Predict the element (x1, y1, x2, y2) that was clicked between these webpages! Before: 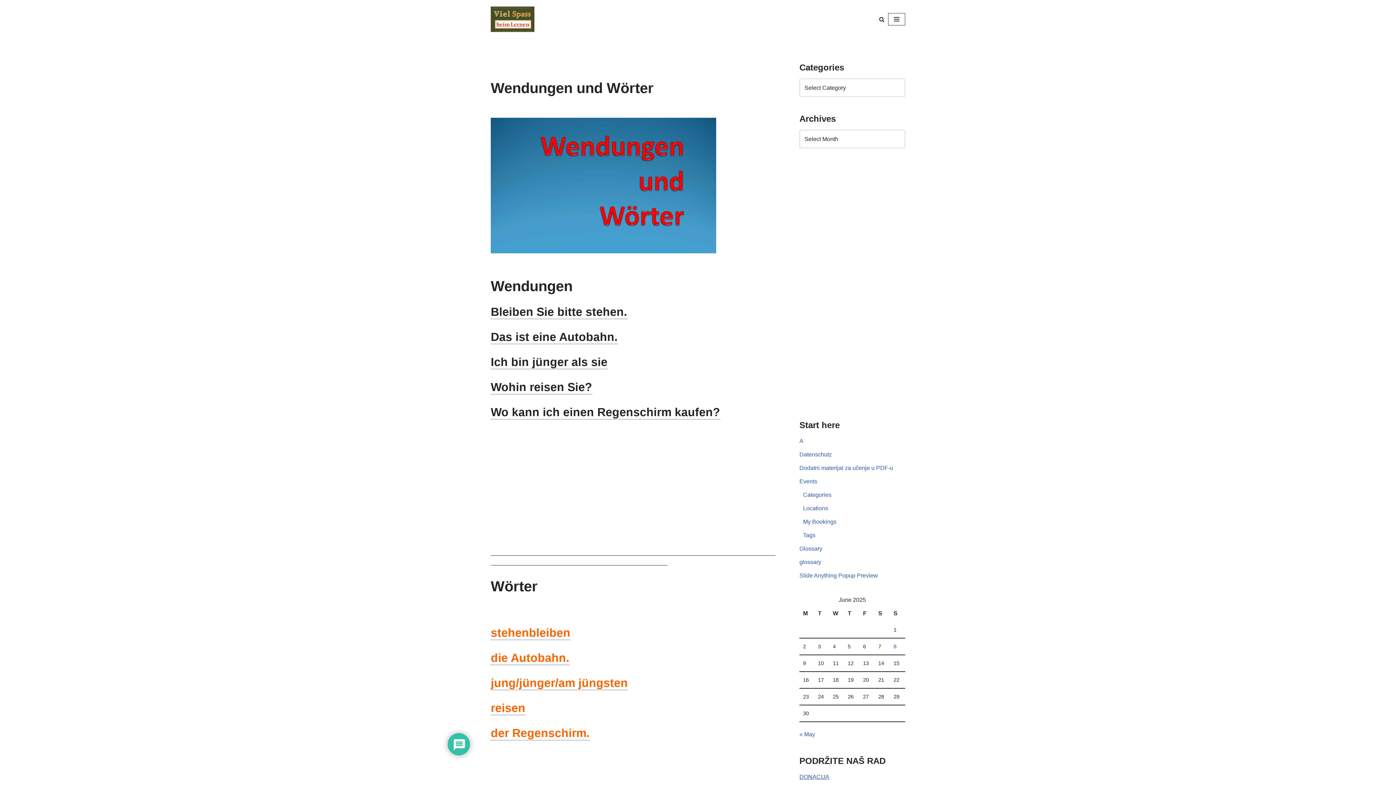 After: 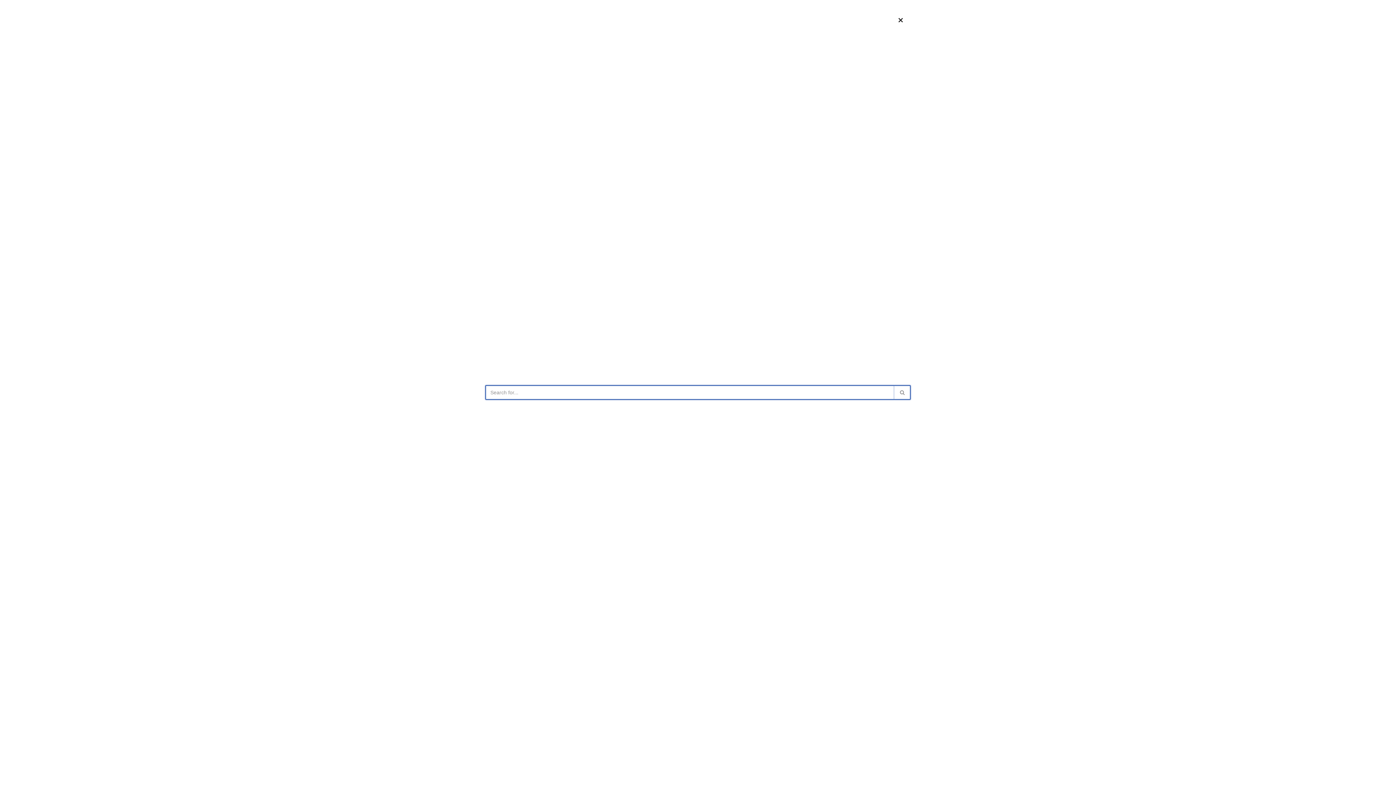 Action: bbox: (879, 16, 884, 22) label: Search